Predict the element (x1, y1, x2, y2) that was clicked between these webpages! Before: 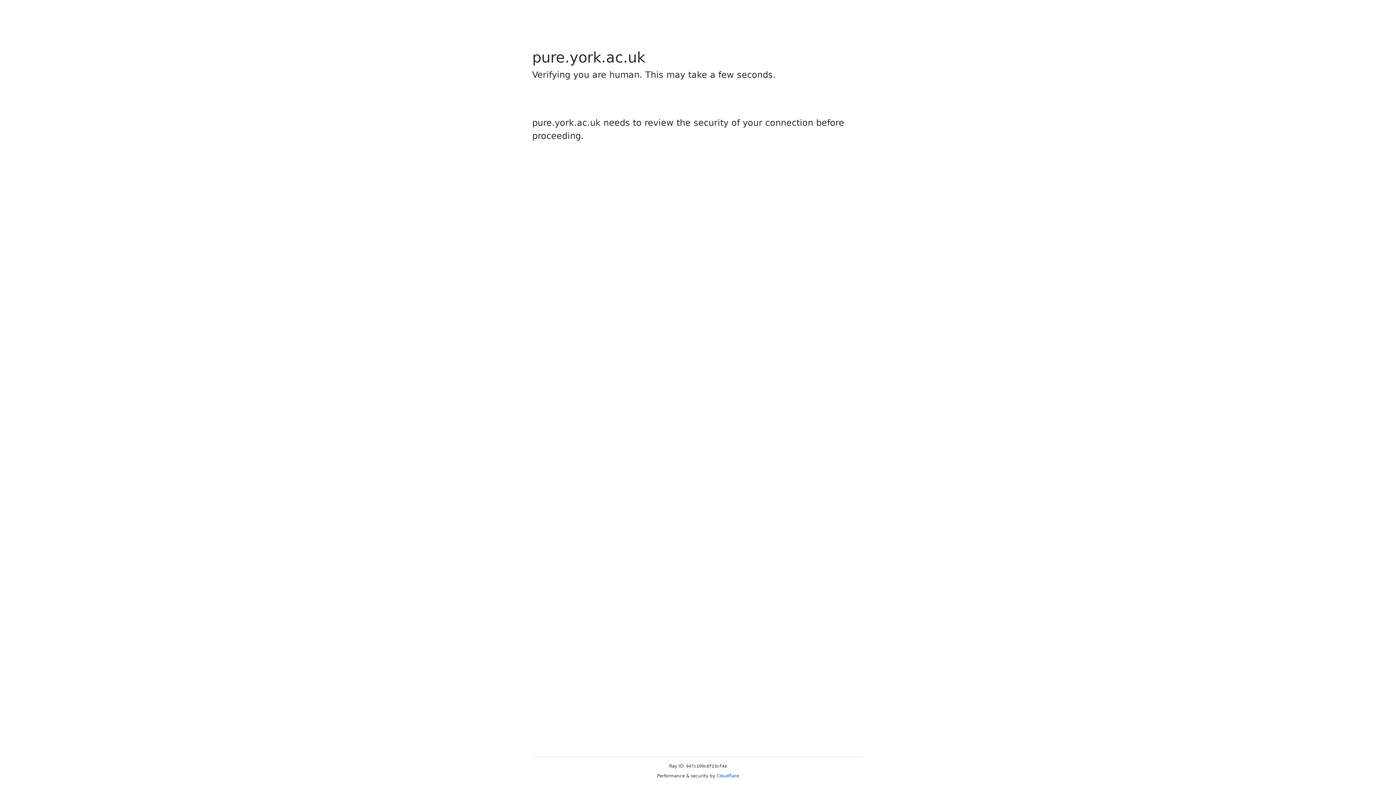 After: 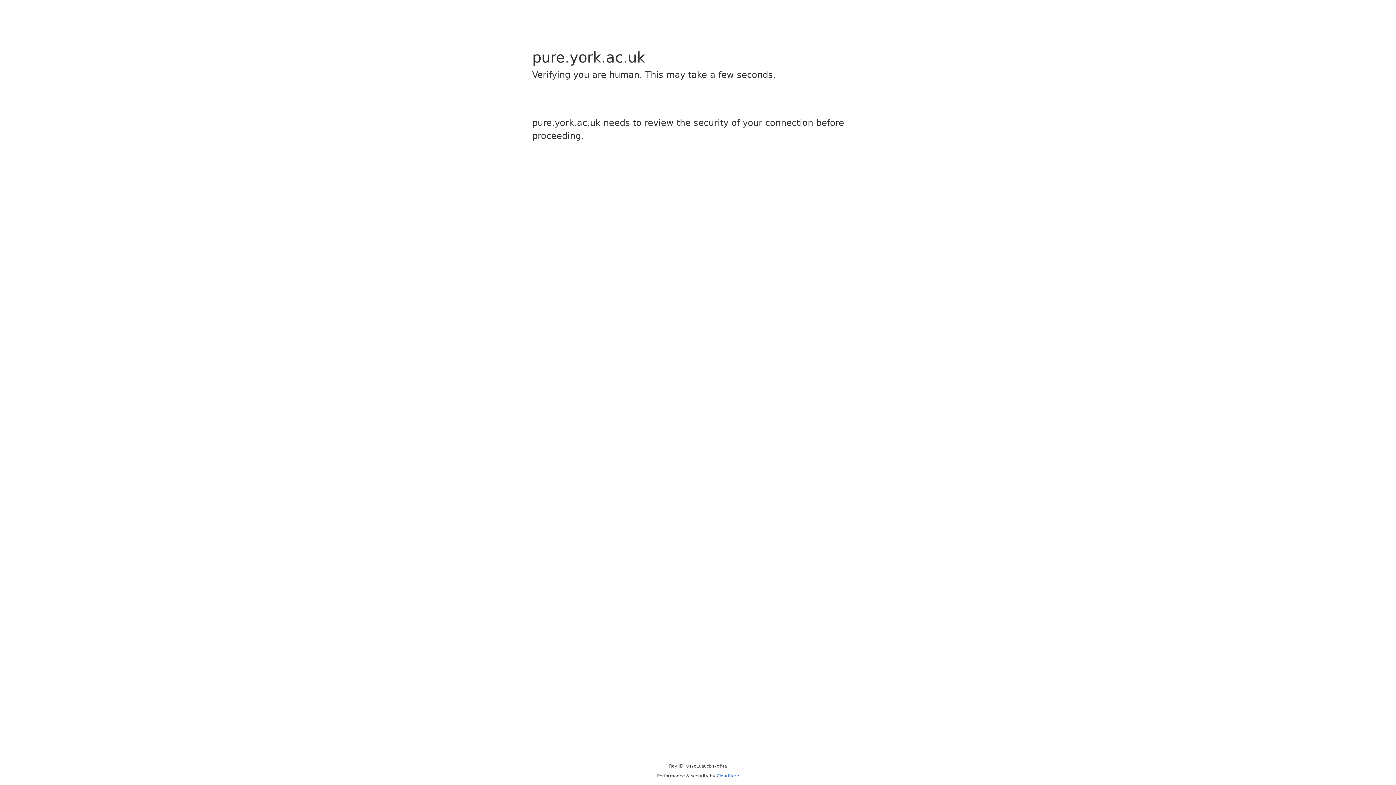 Action: label: Cloudflare bbox: (716, 773, 739, 778)